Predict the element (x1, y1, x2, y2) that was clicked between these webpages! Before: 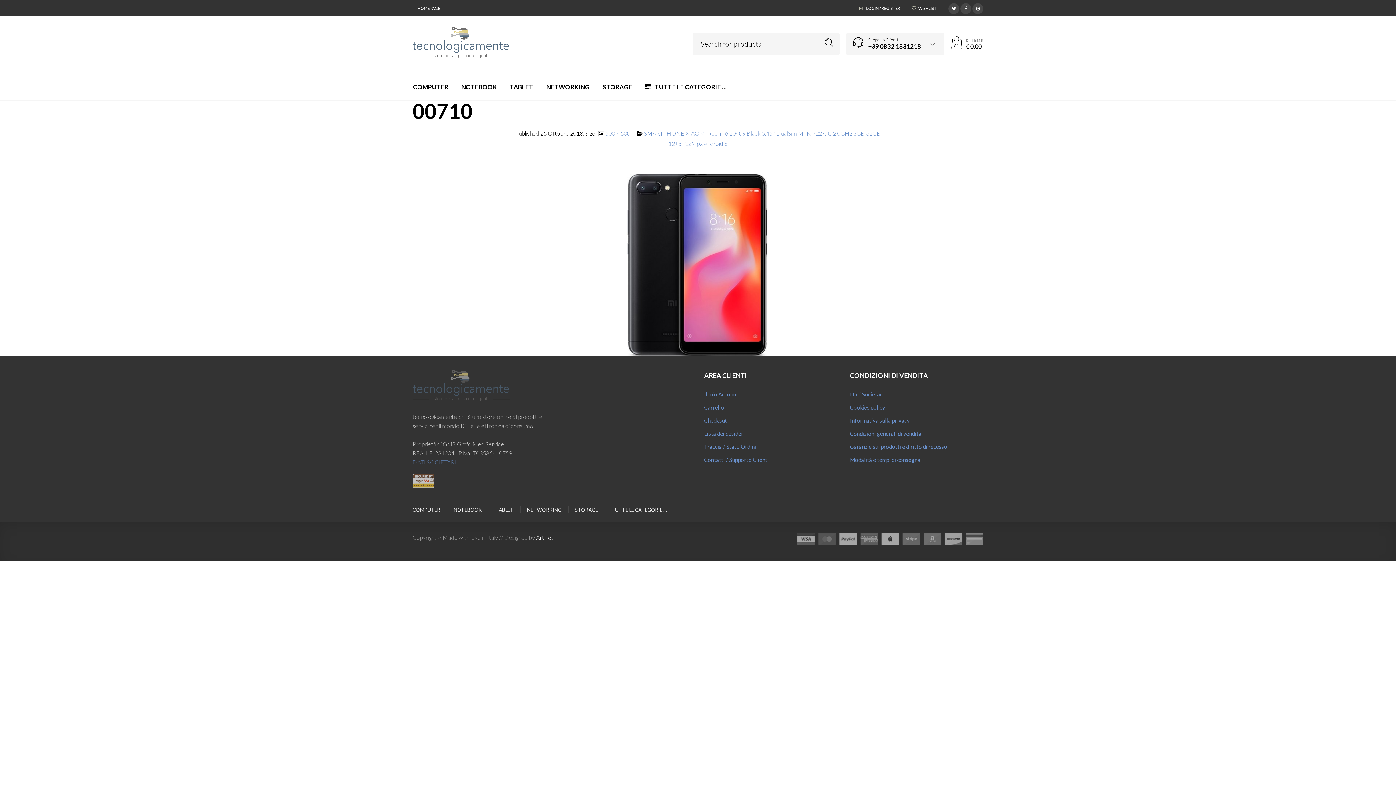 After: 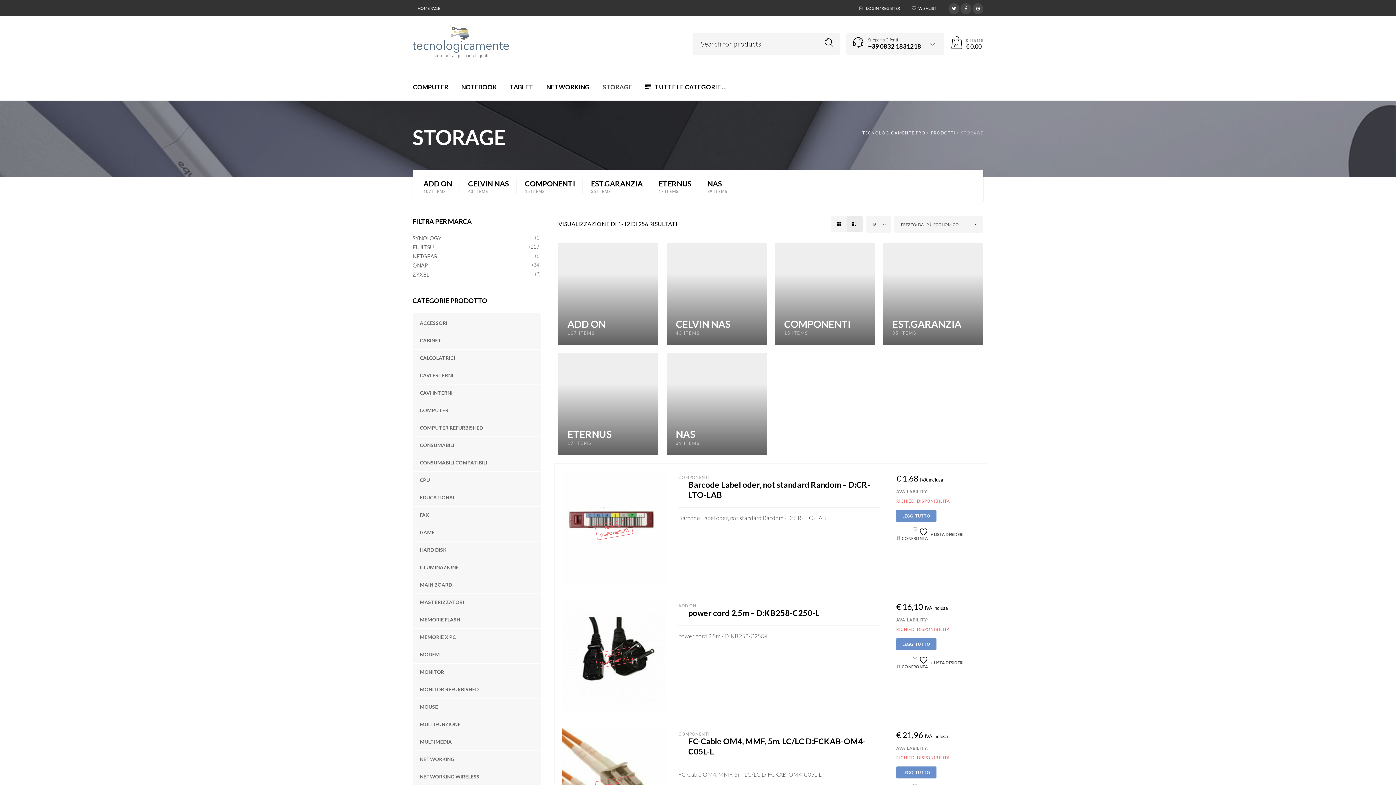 Action: bbox: (575, 507, 598, 513) label: STORAGE